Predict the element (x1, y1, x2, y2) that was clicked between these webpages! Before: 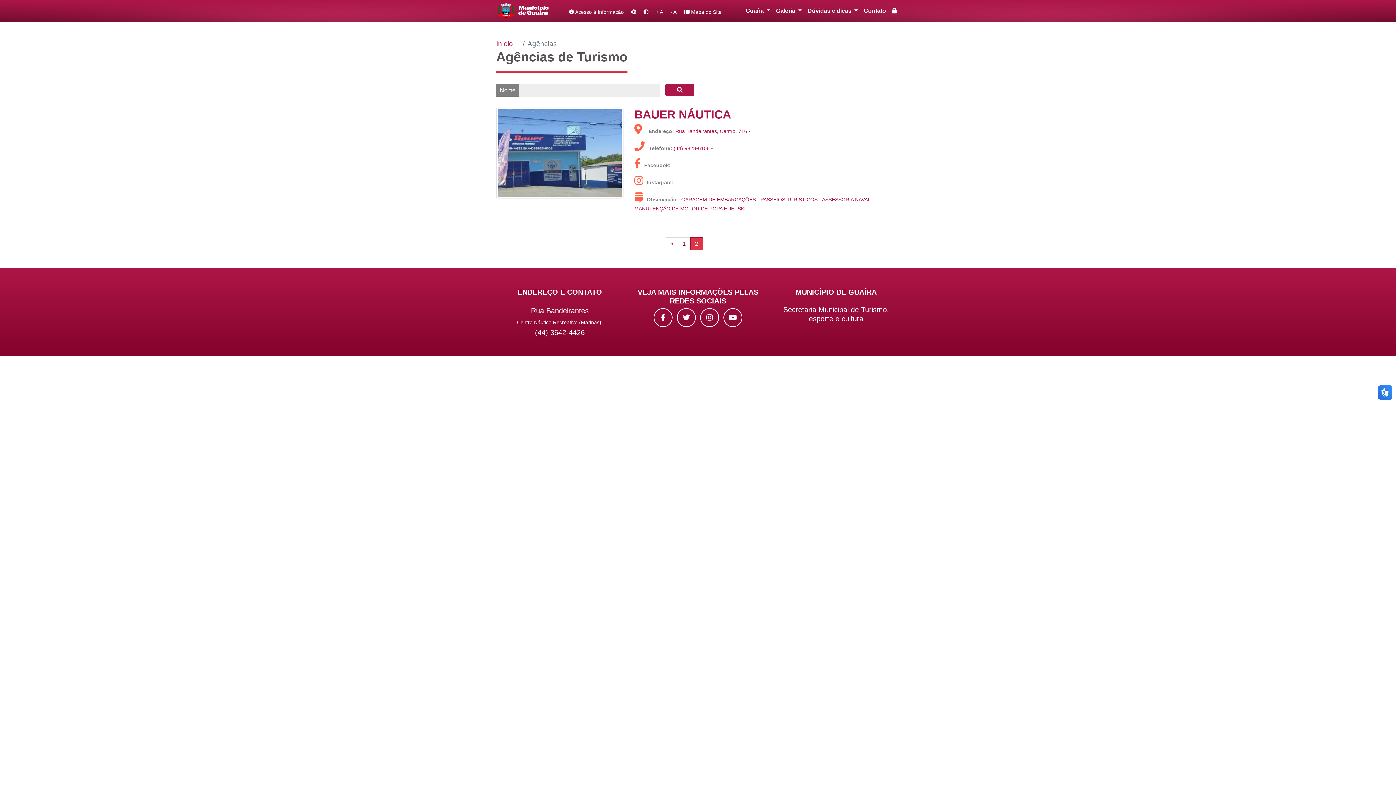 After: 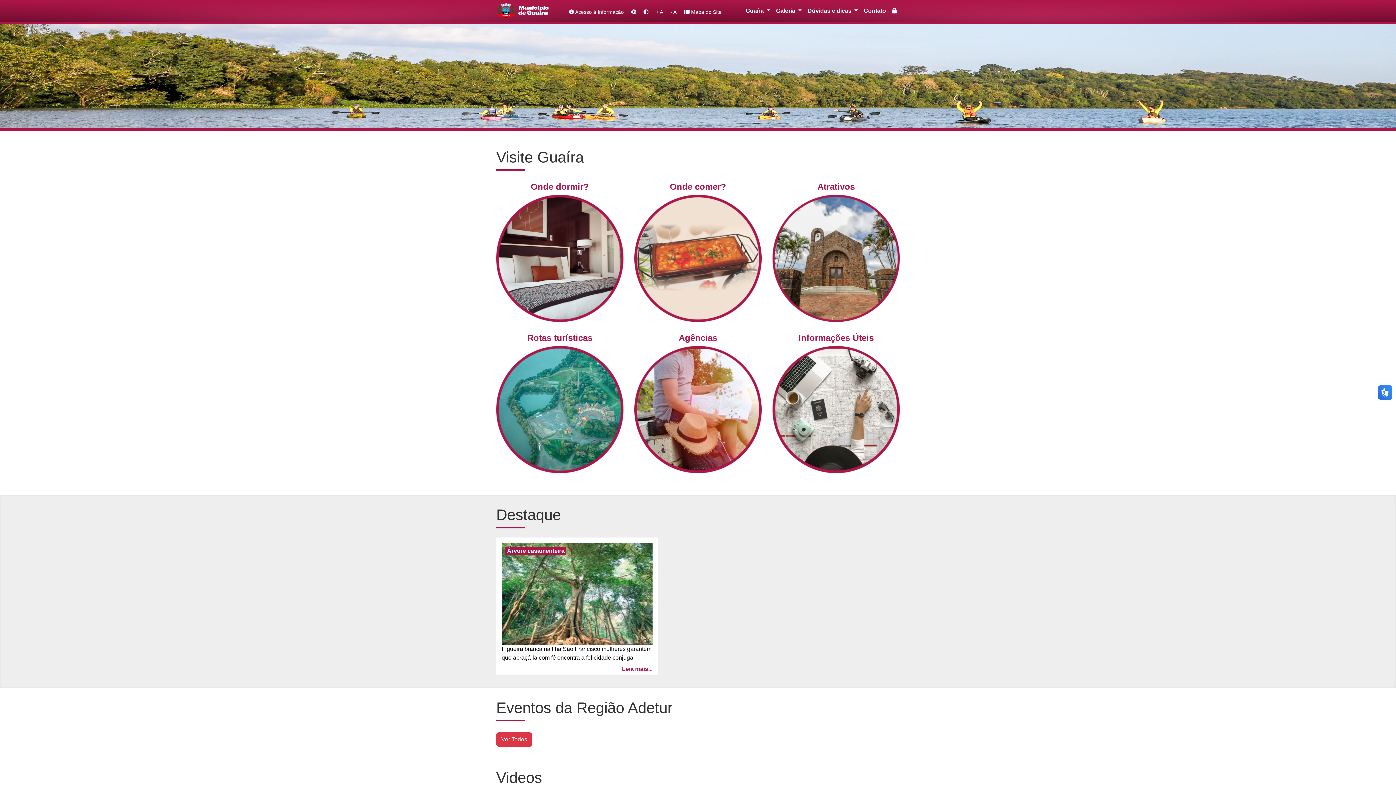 Action: bbox: (496, 7, 550, 13)